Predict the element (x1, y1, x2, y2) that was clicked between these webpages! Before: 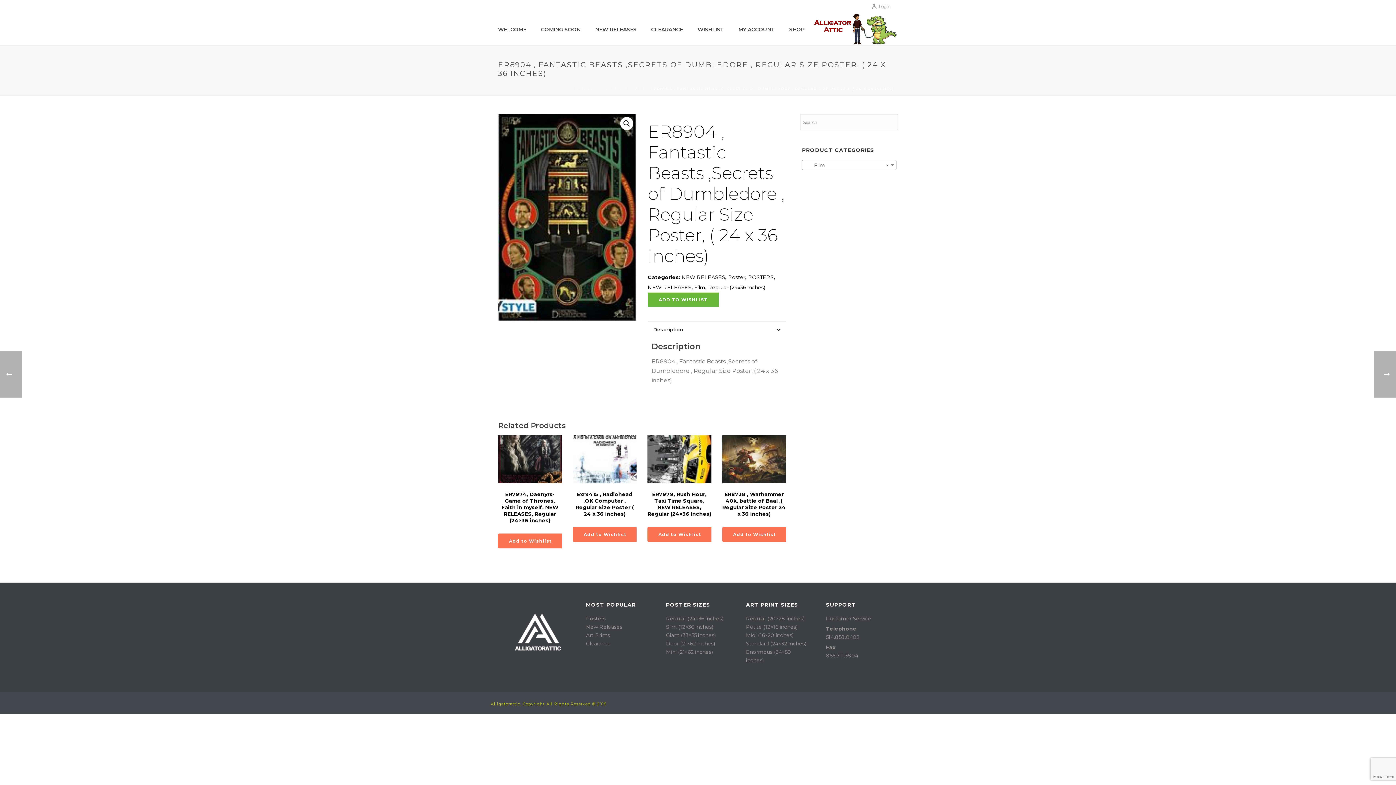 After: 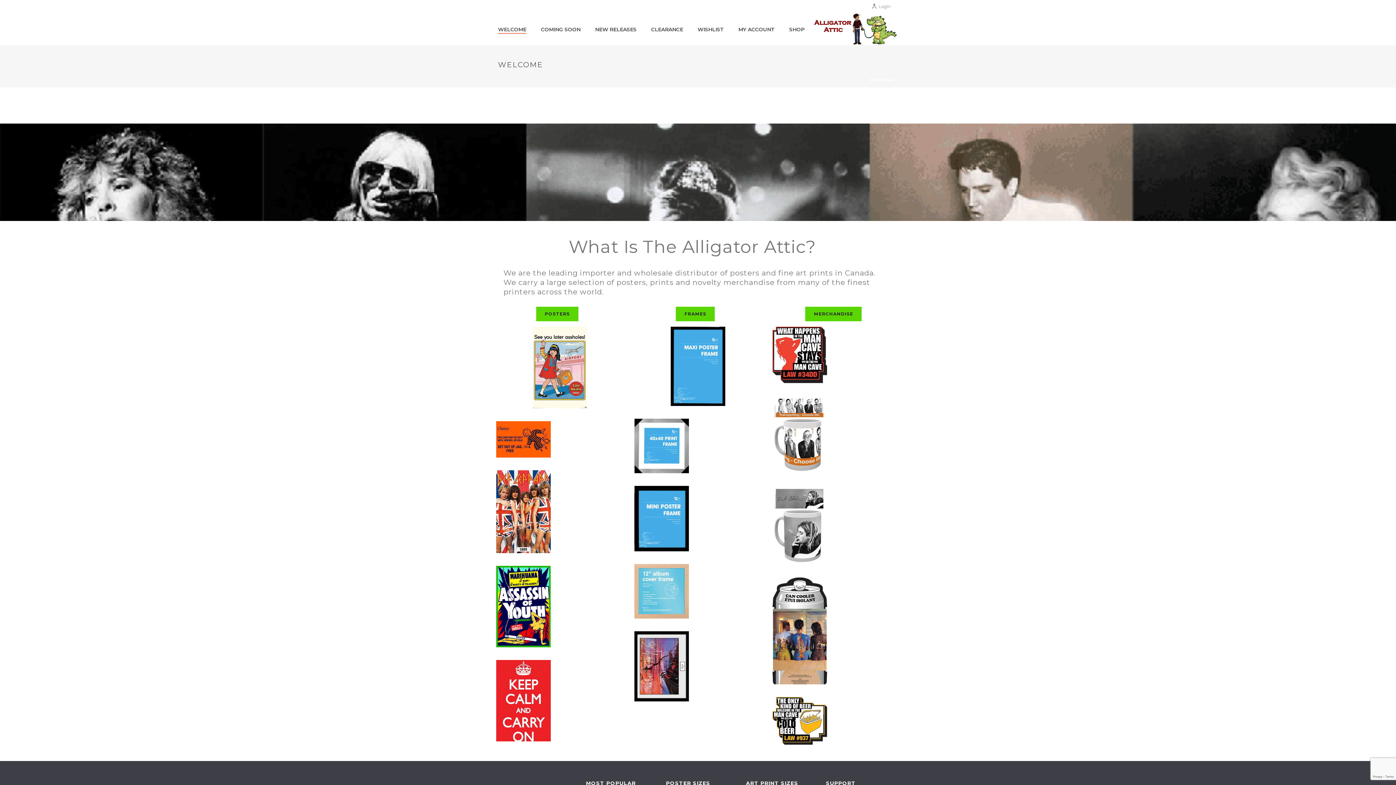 Action: label: WELCOME bbox: (490, 25, 533, 33)